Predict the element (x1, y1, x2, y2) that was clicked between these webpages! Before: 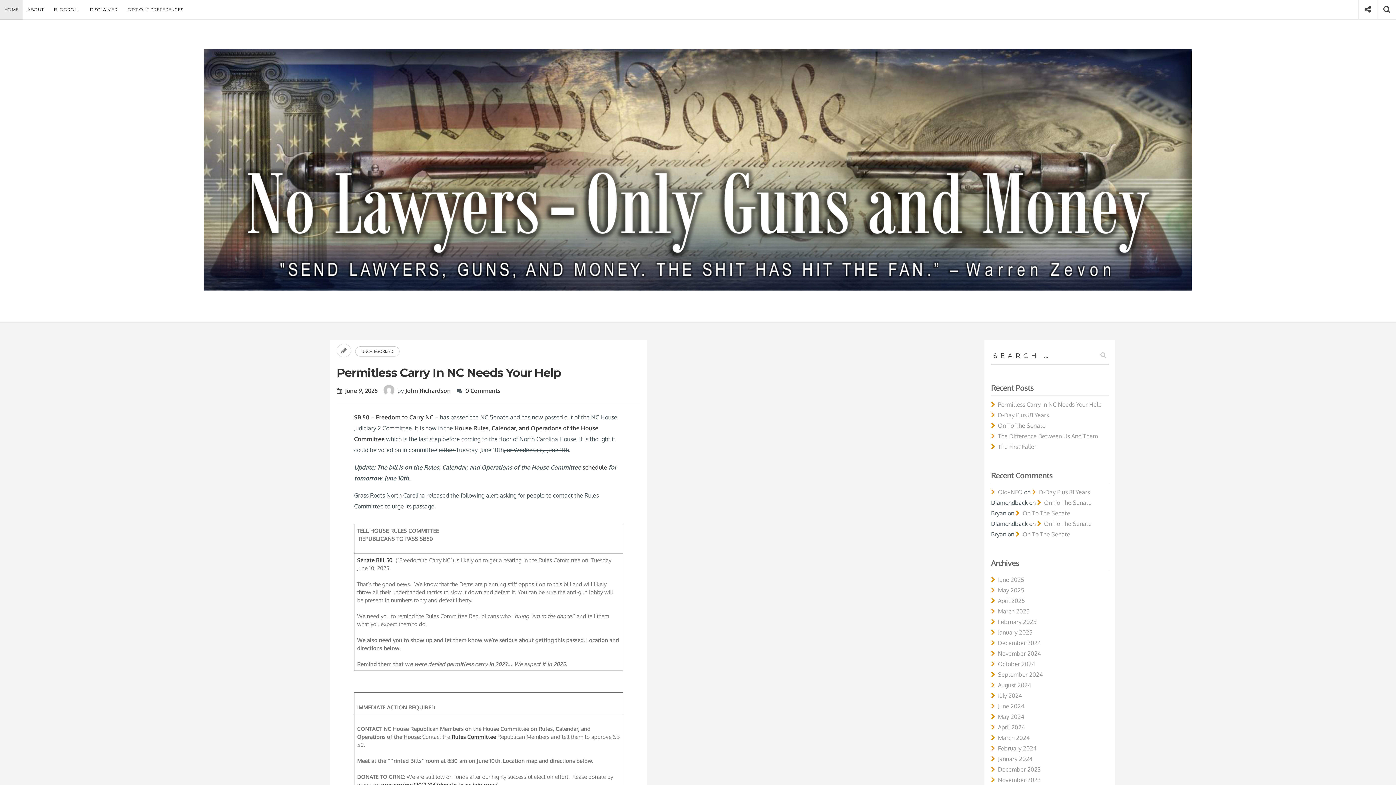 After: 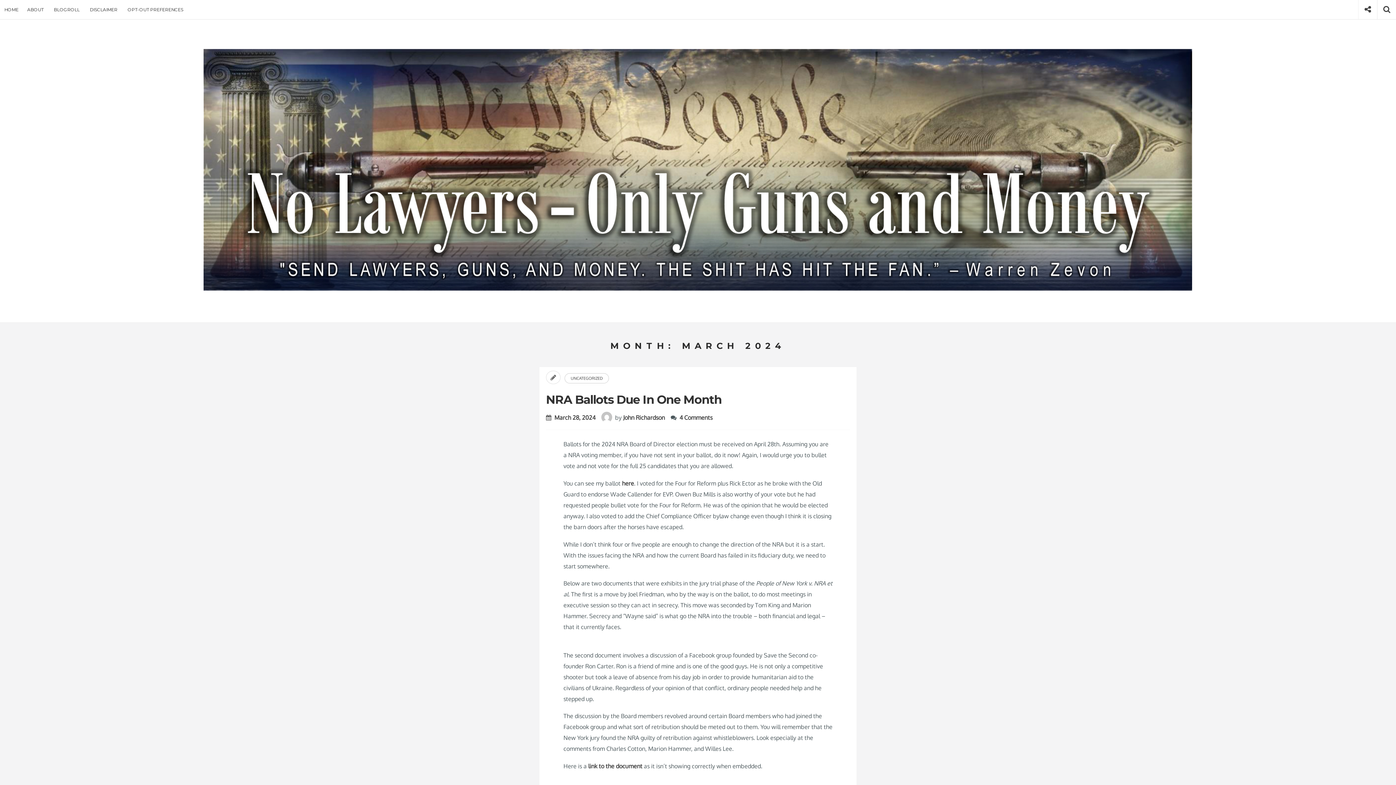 Action: label: March 2024 bbox: (991, 726, 1028, 732)